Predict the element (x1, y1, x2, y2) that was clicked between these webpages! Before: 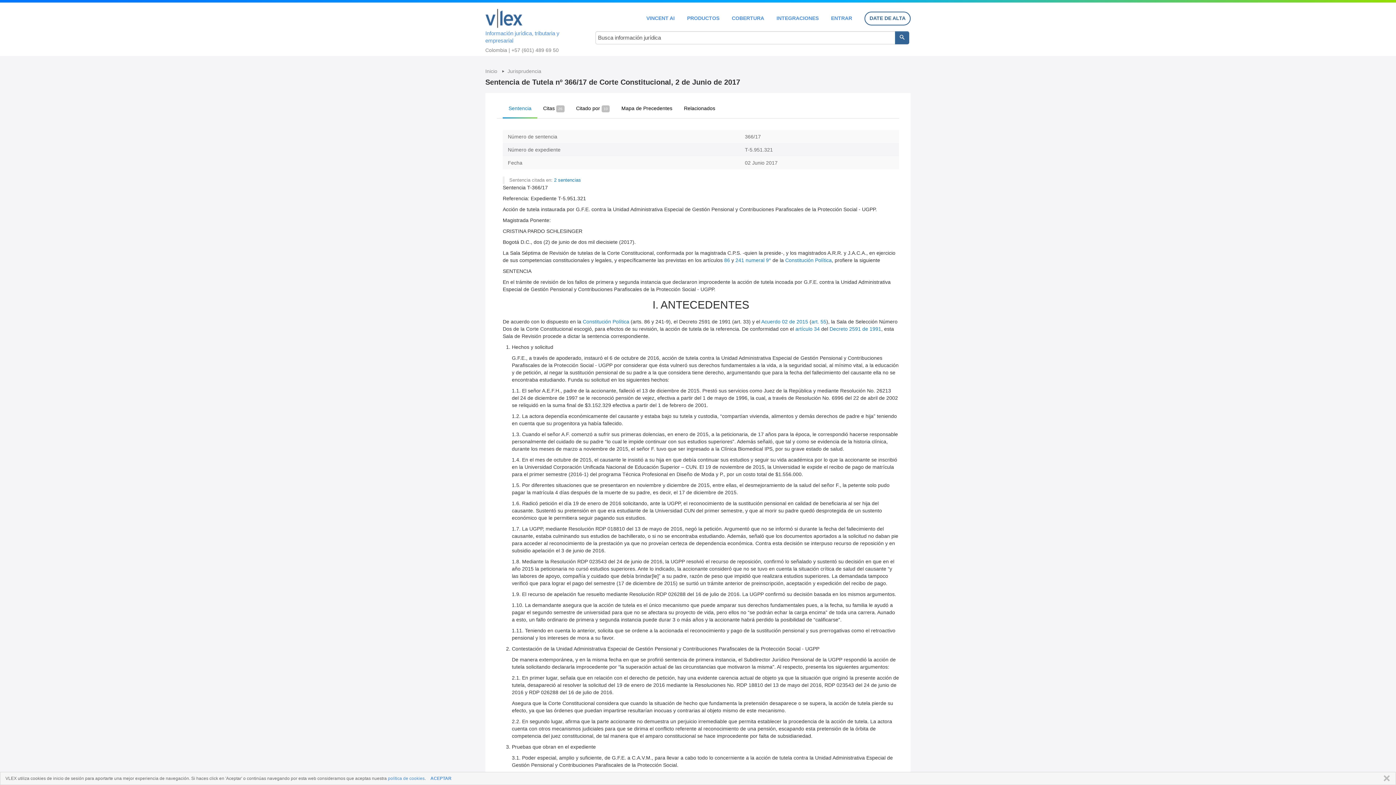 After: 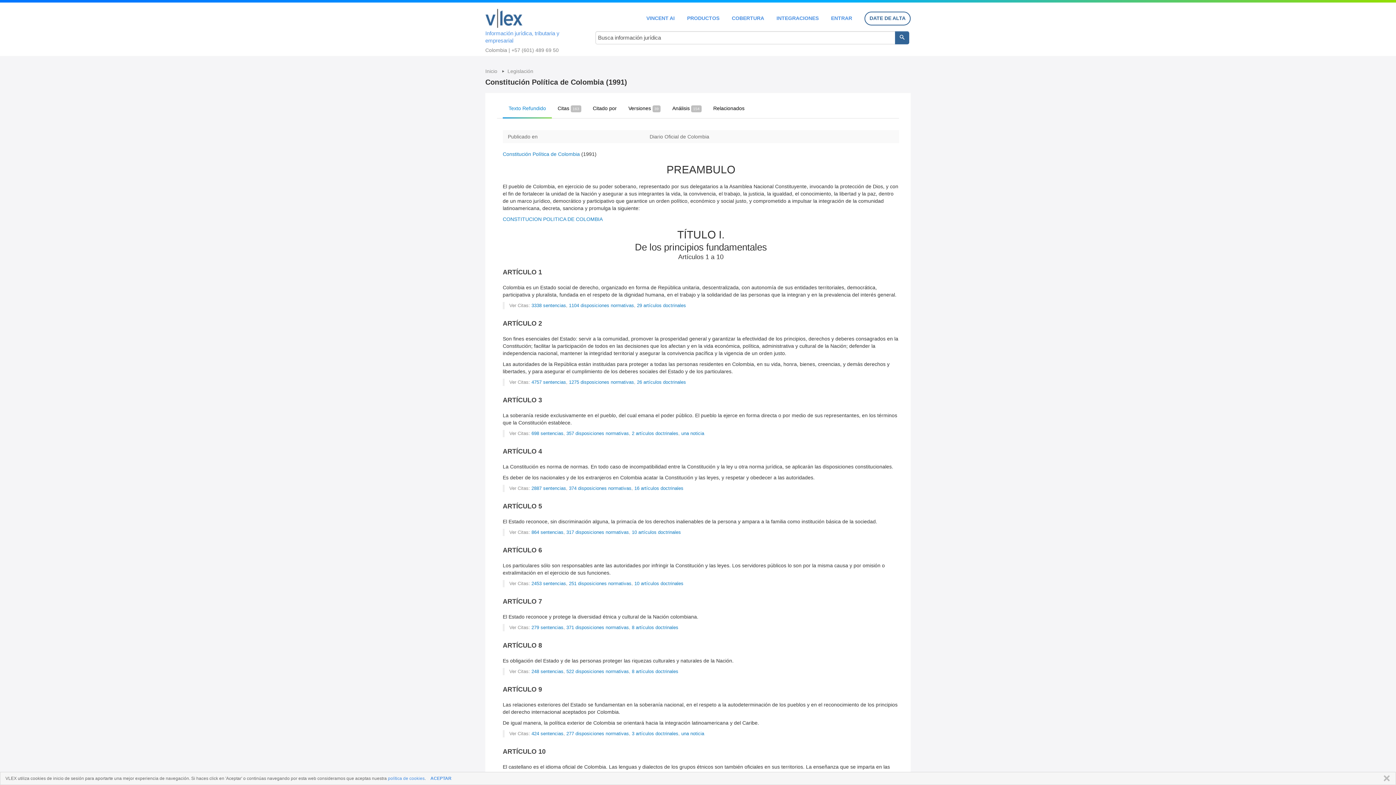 Action: bbox: (582, 318, 629, 324) label: Constitución Política